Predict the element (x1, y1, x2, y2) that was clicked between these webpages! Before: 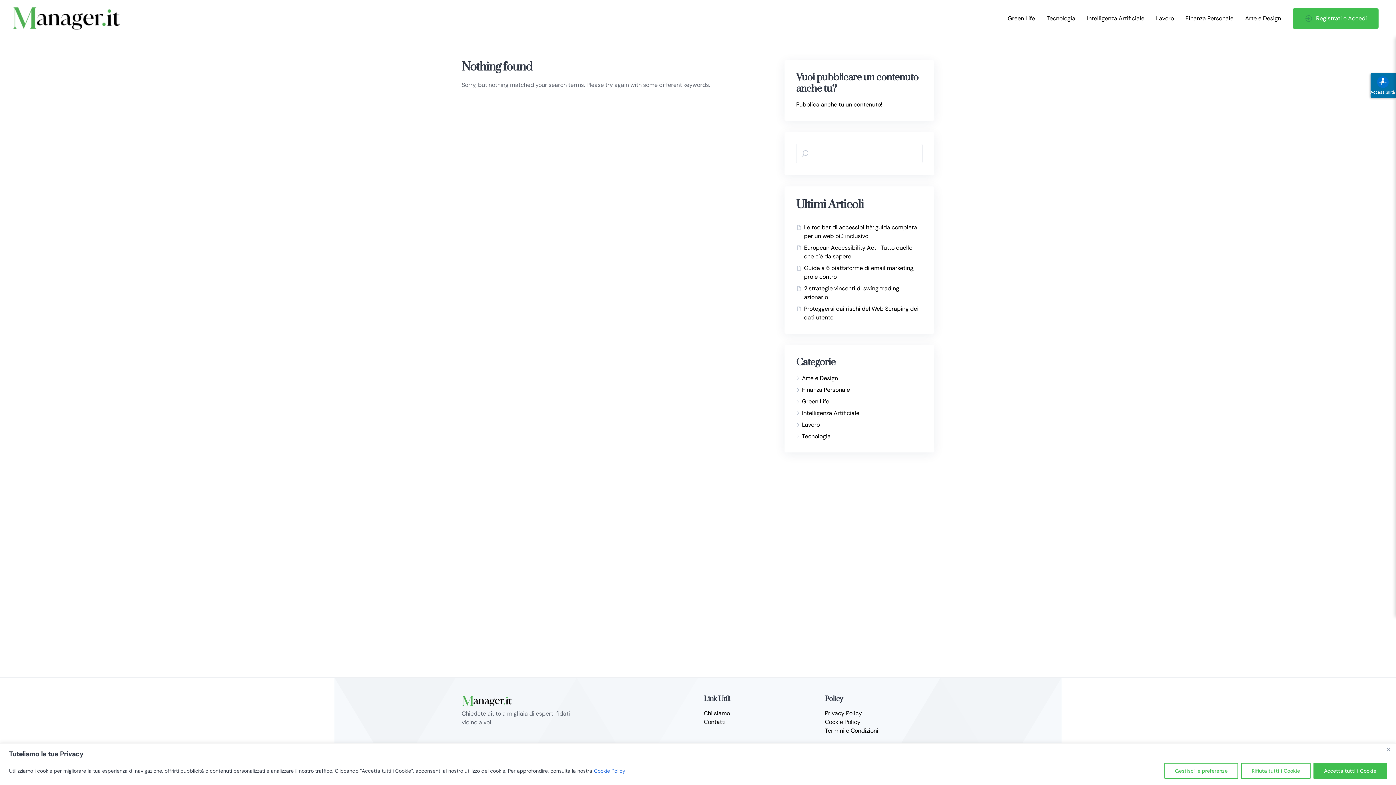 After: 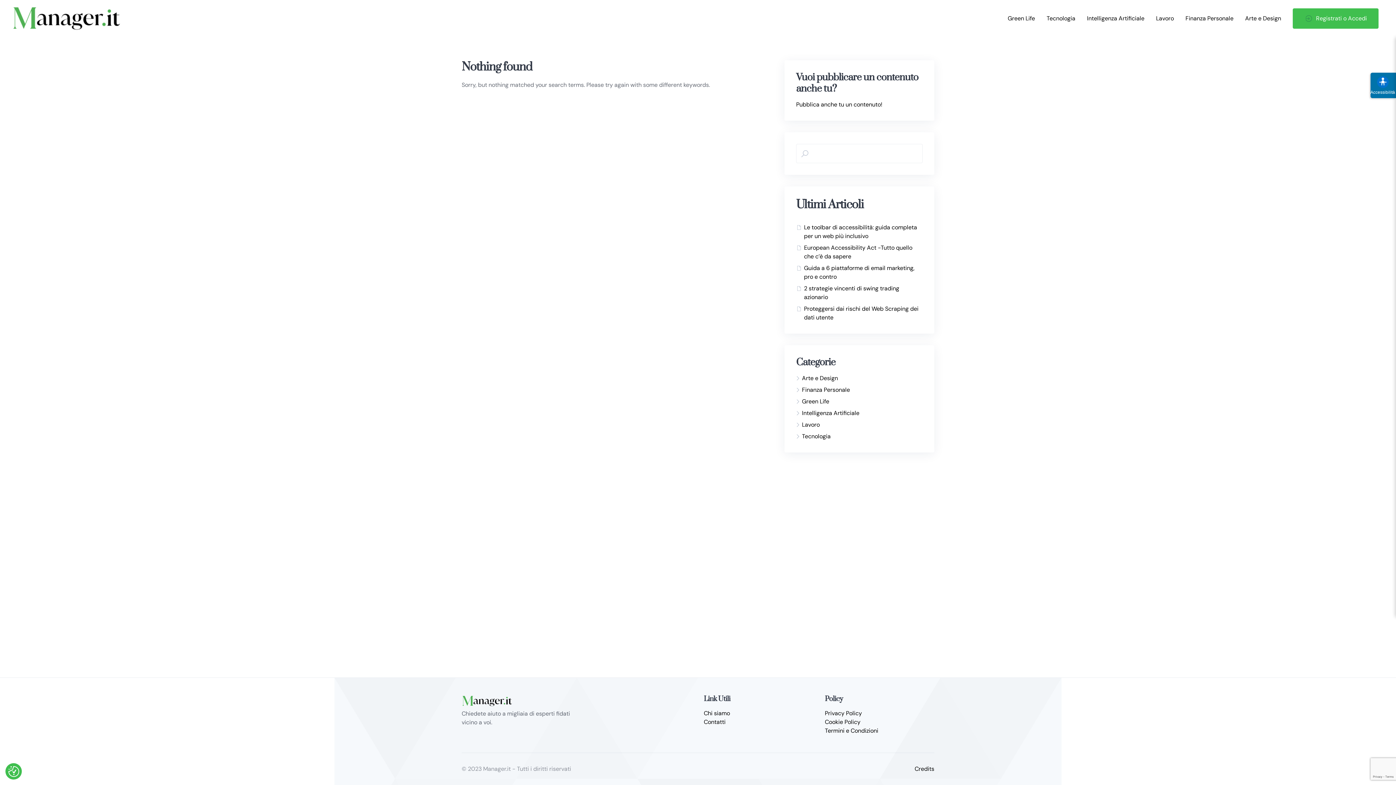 Action: label: Vicino bbox: (1384, 745, 1393, 754)